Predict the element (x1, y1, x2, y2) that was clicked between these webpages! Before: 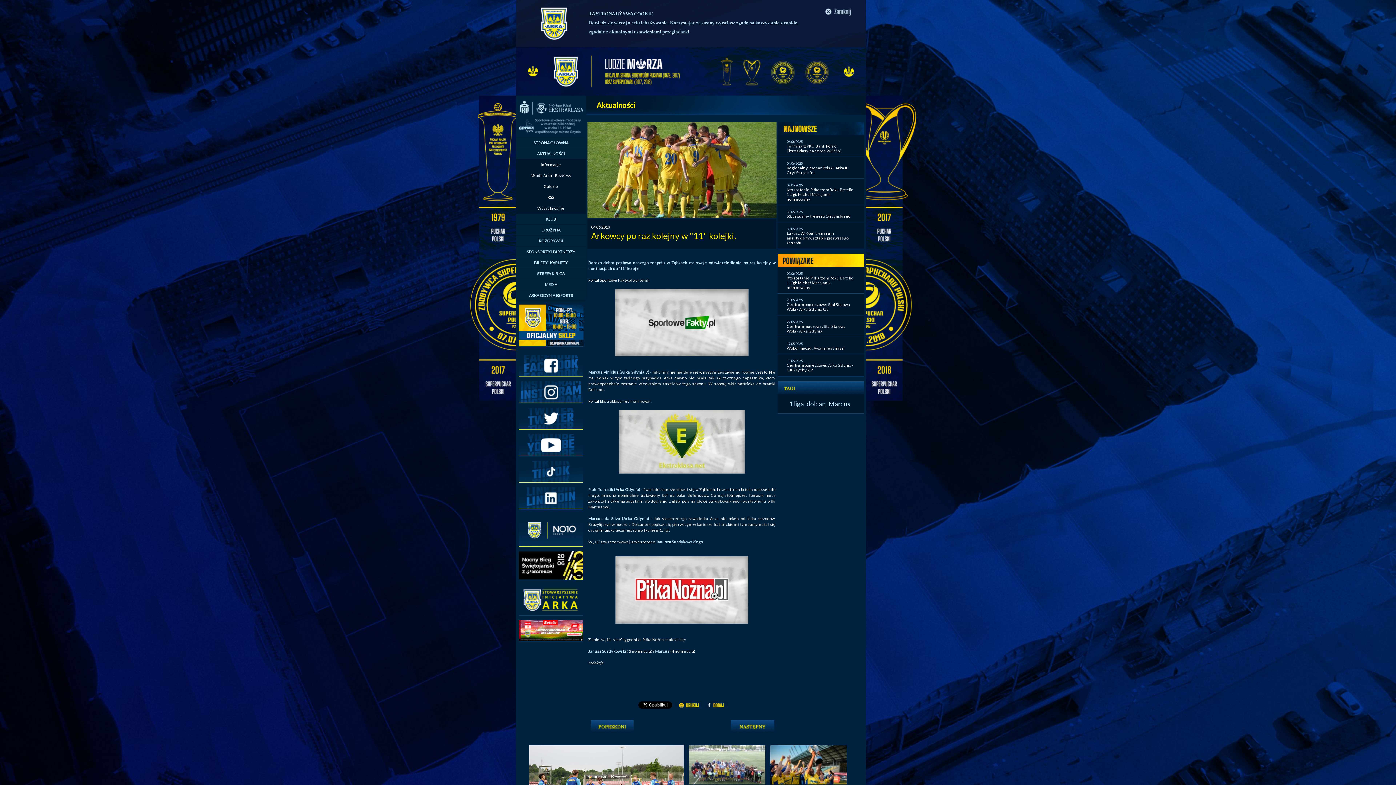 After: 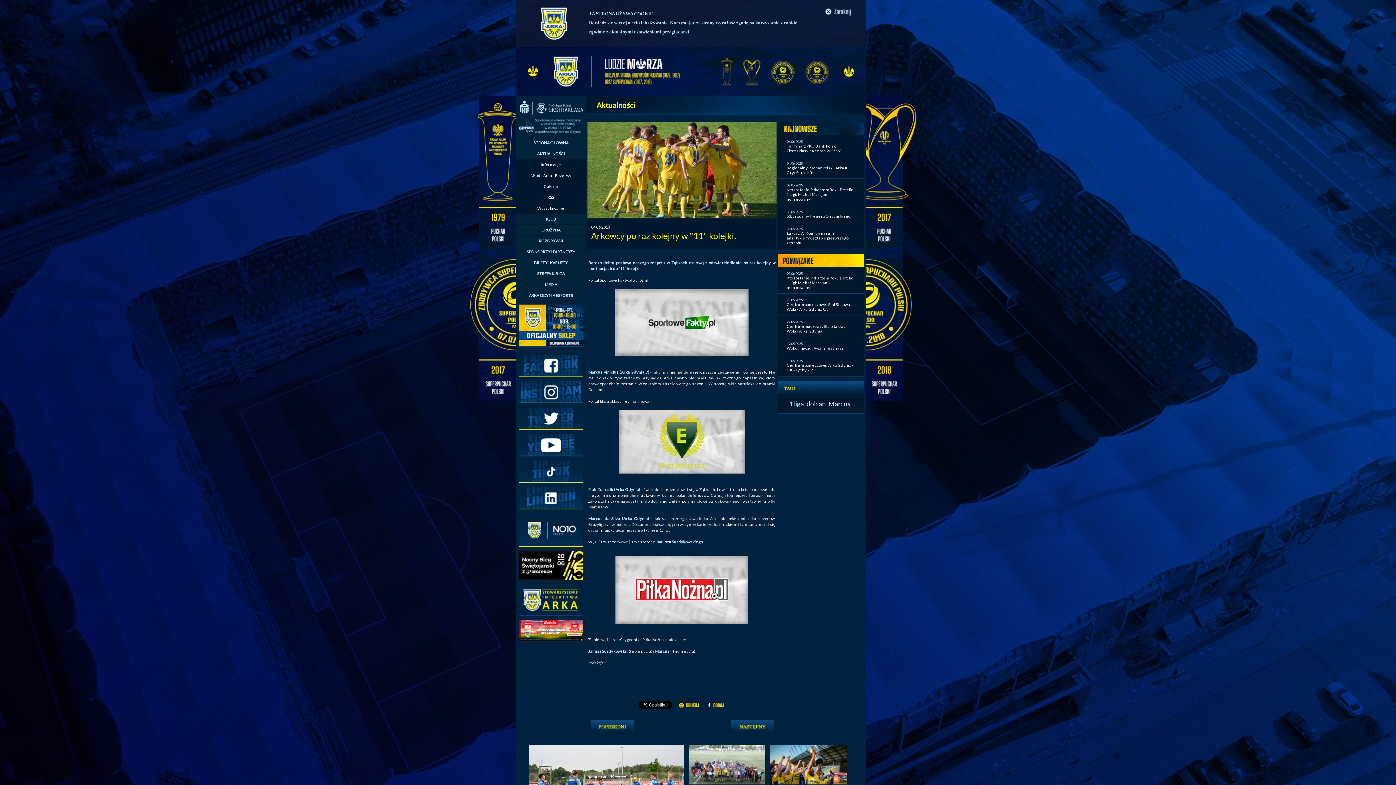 Action: bbox: (518, 509, 583, 514)